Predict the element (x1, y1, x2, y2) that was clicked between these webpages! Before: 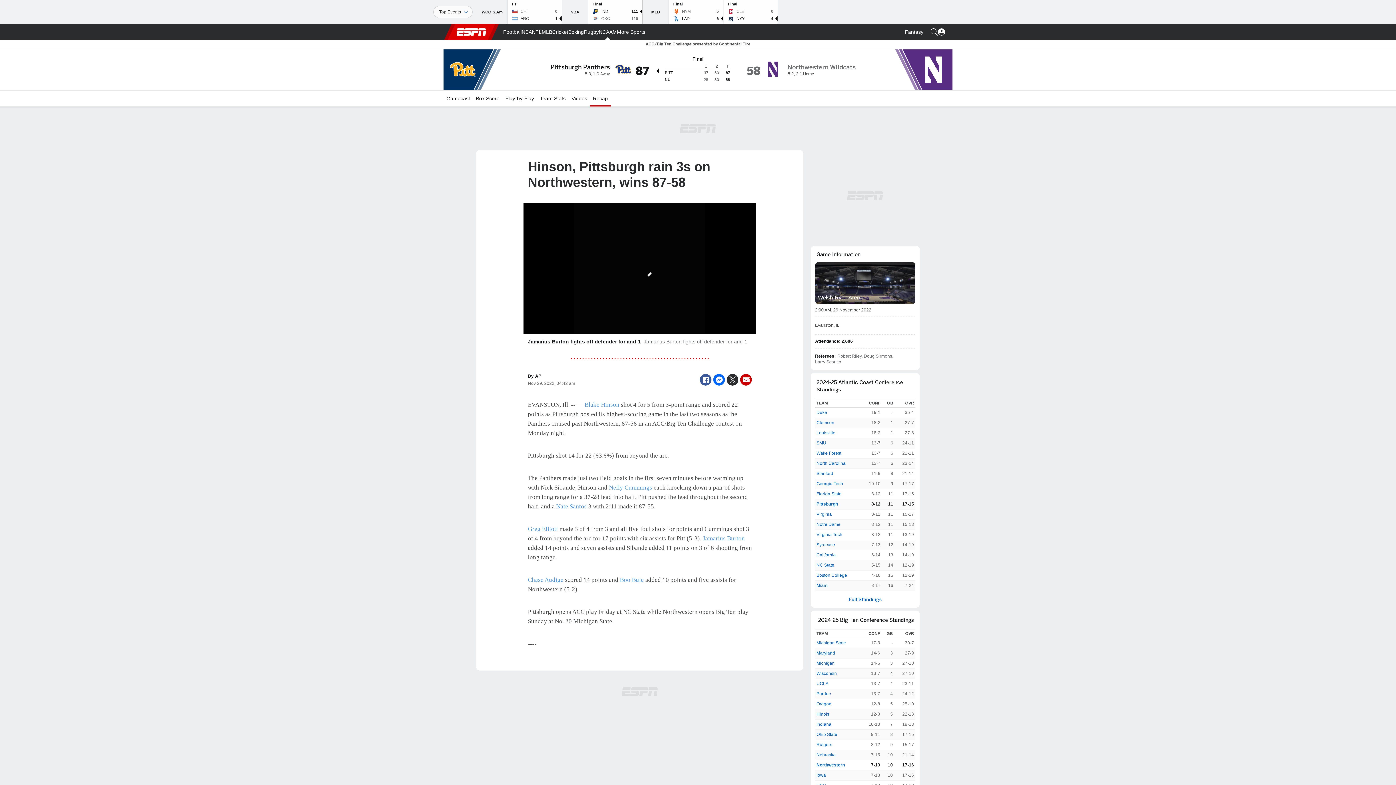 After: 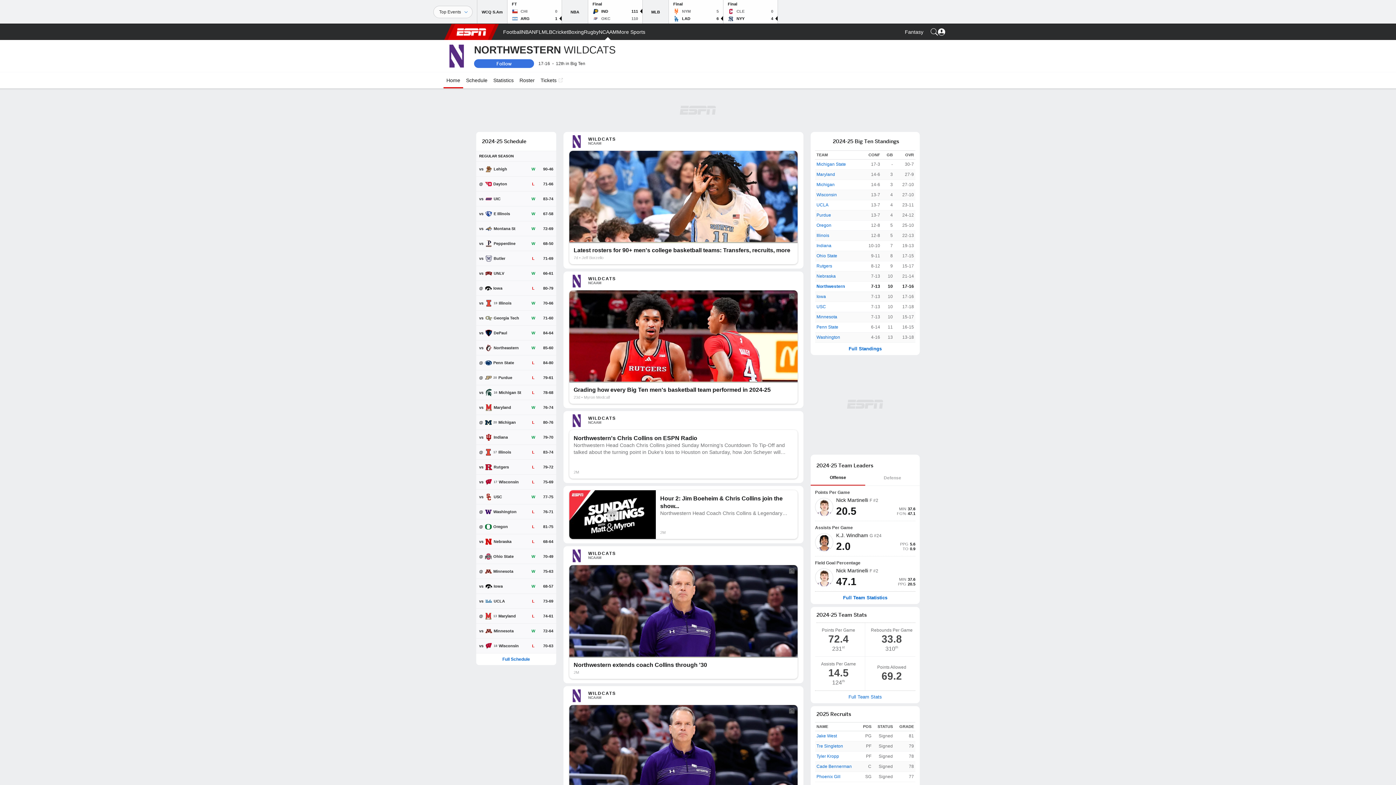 Action: bbox: (764, 71, 781, 79)